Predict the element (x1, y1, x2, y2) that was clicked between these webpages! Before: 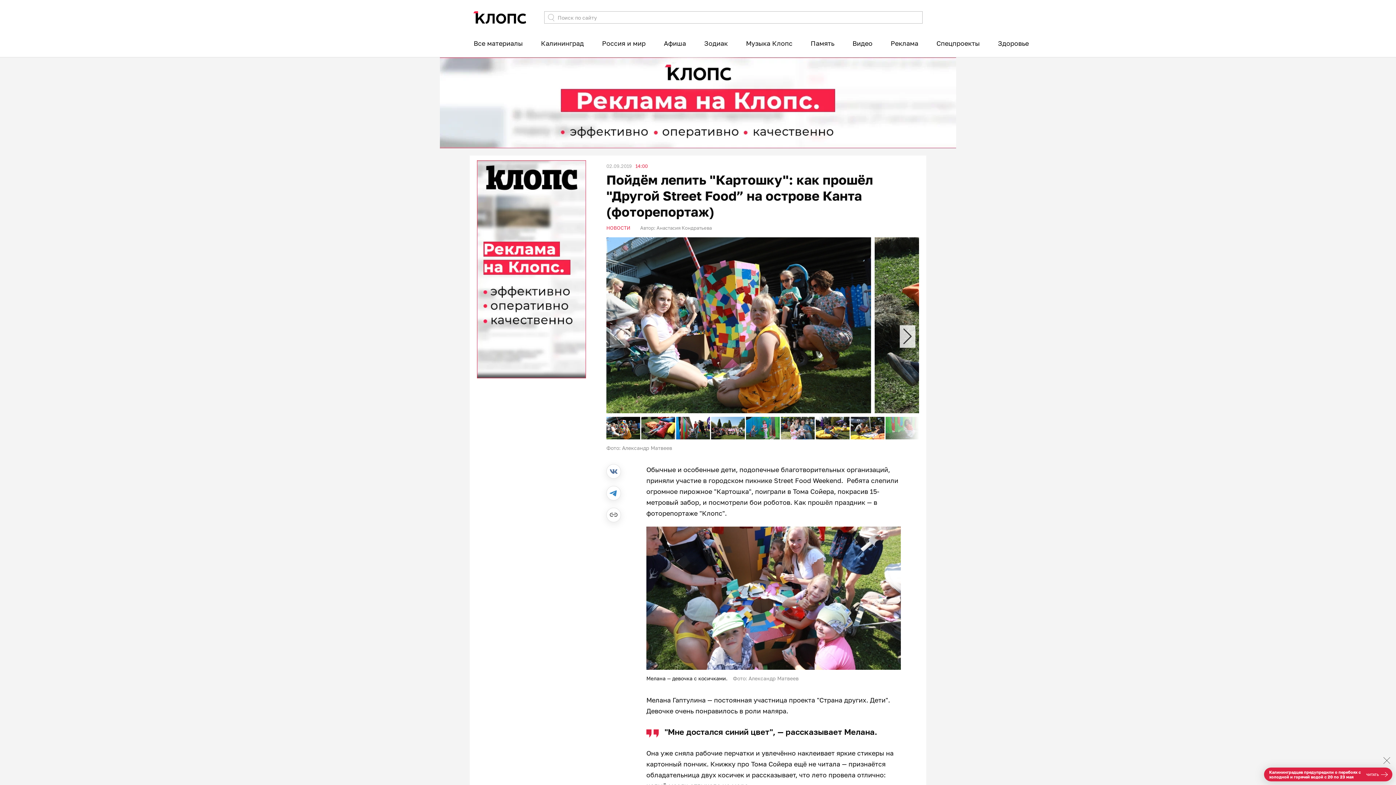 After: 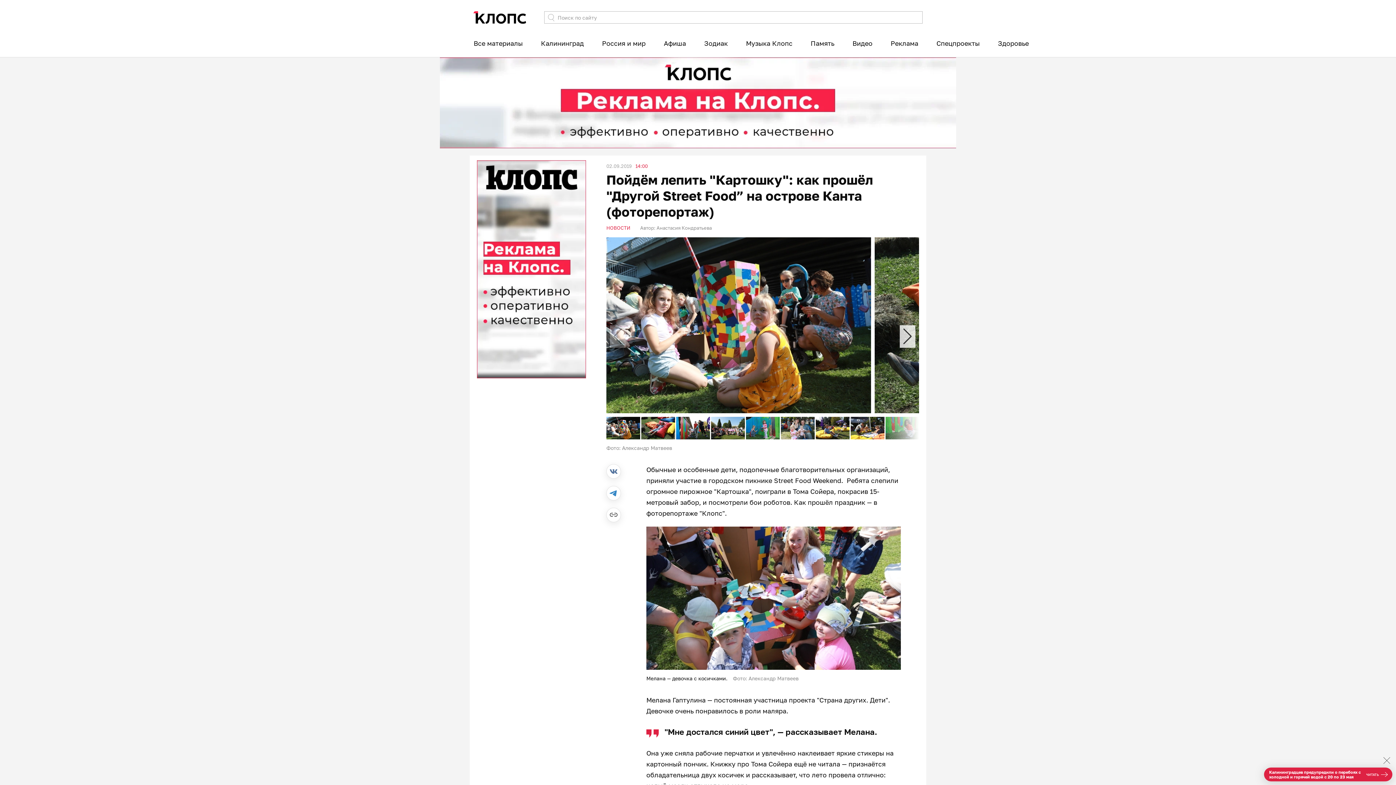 Action: bbox: (544, 11, 557, 23)